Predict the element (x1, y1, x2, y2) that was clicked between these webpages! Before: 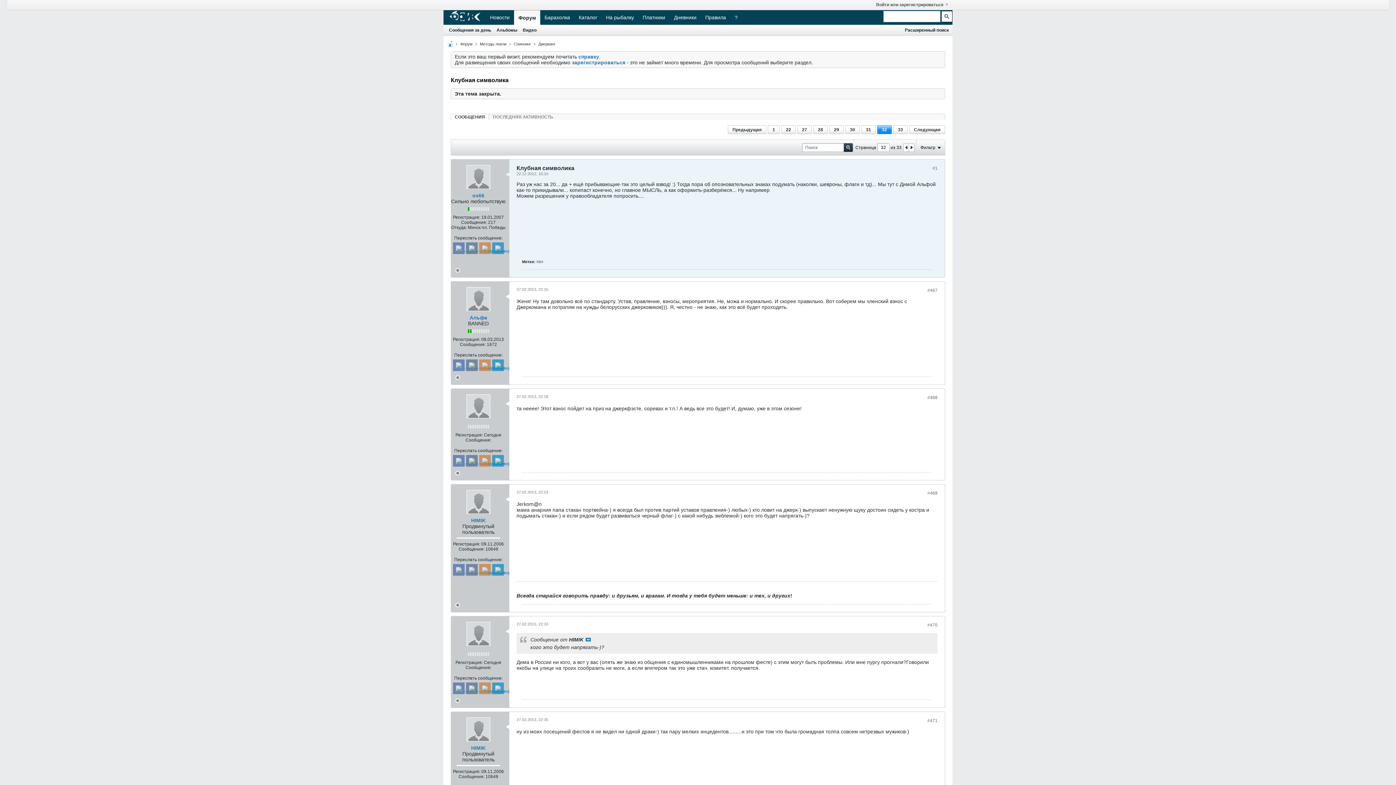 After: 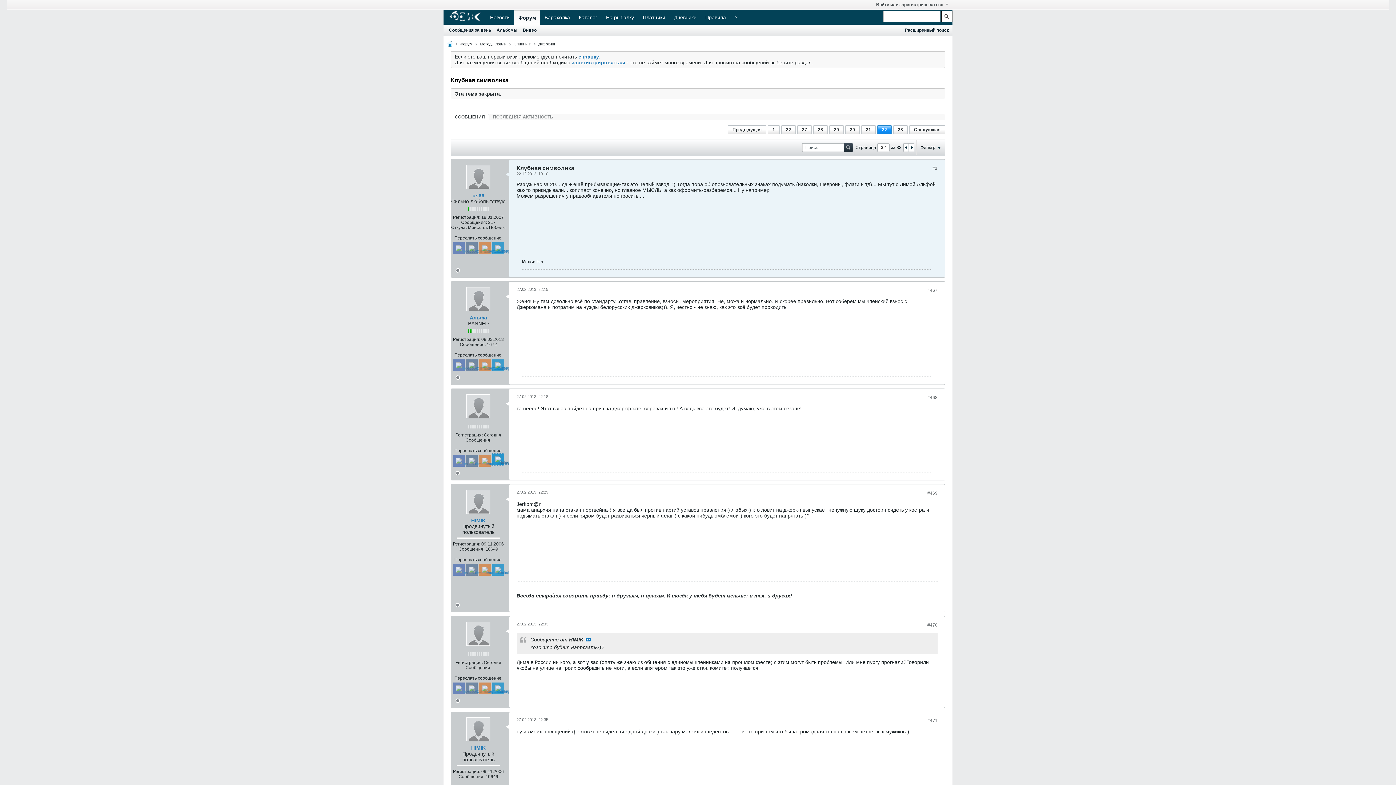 Action: bbox: (492, 455, 504, 466)